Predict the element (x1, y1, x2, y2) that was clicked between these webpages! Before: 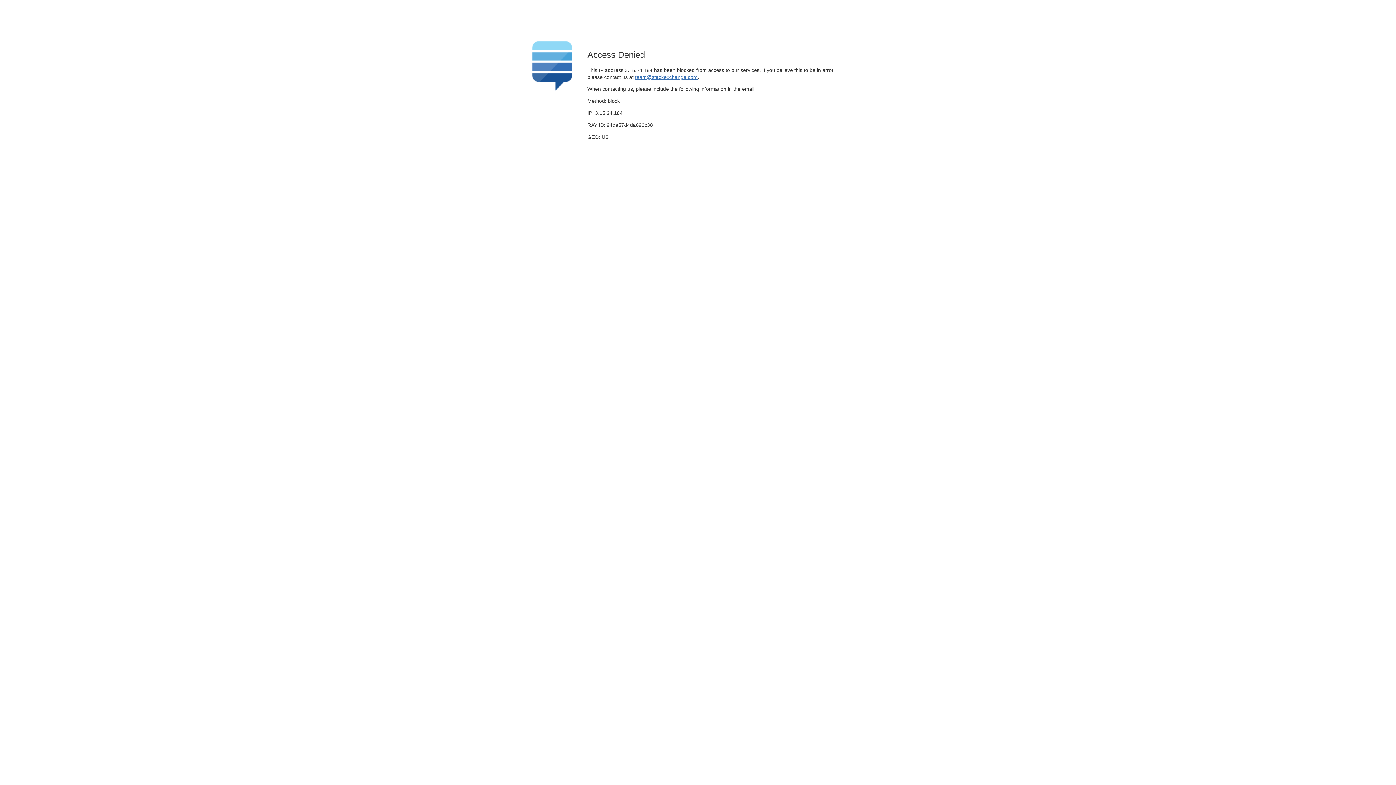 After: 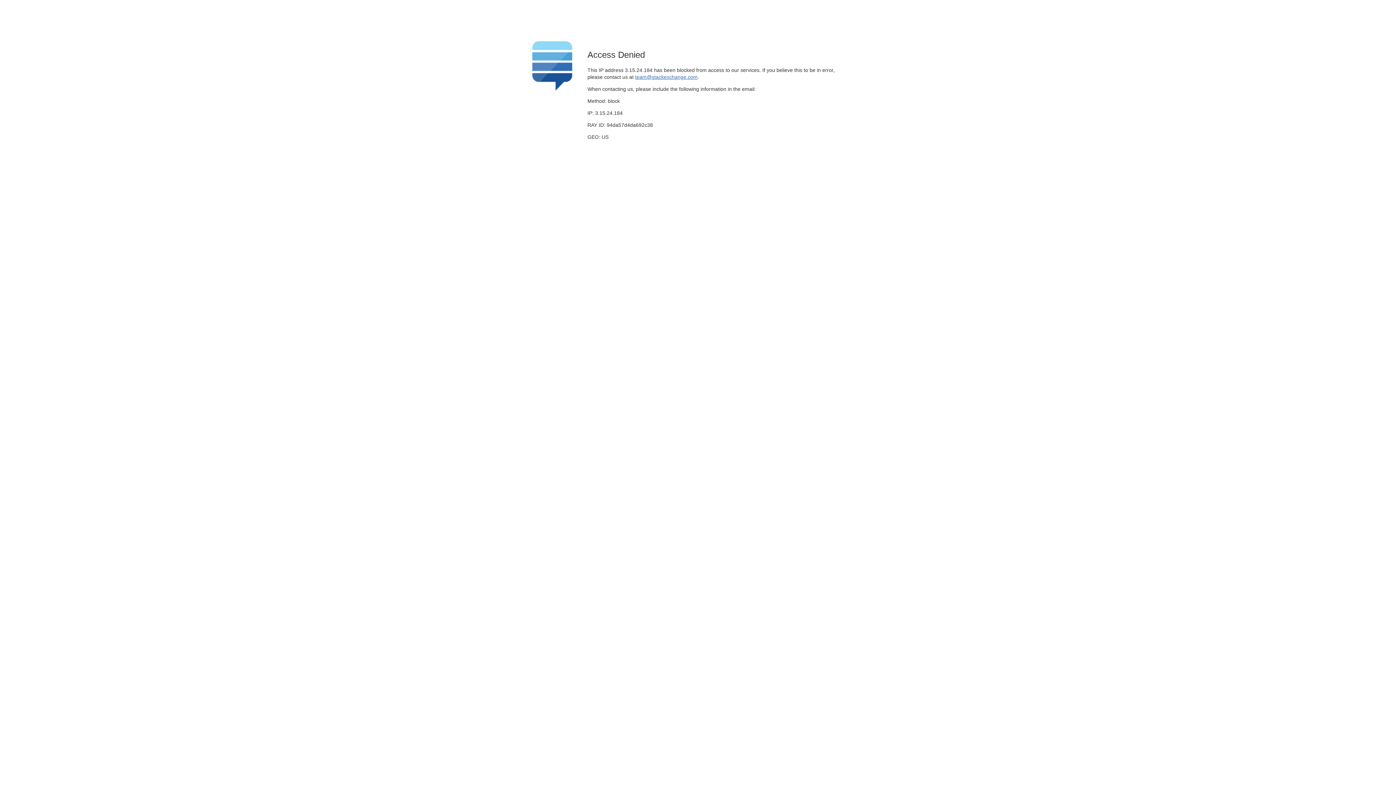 Action: label: team@stackexchange.com bbox: (635, 74, 697, 79)